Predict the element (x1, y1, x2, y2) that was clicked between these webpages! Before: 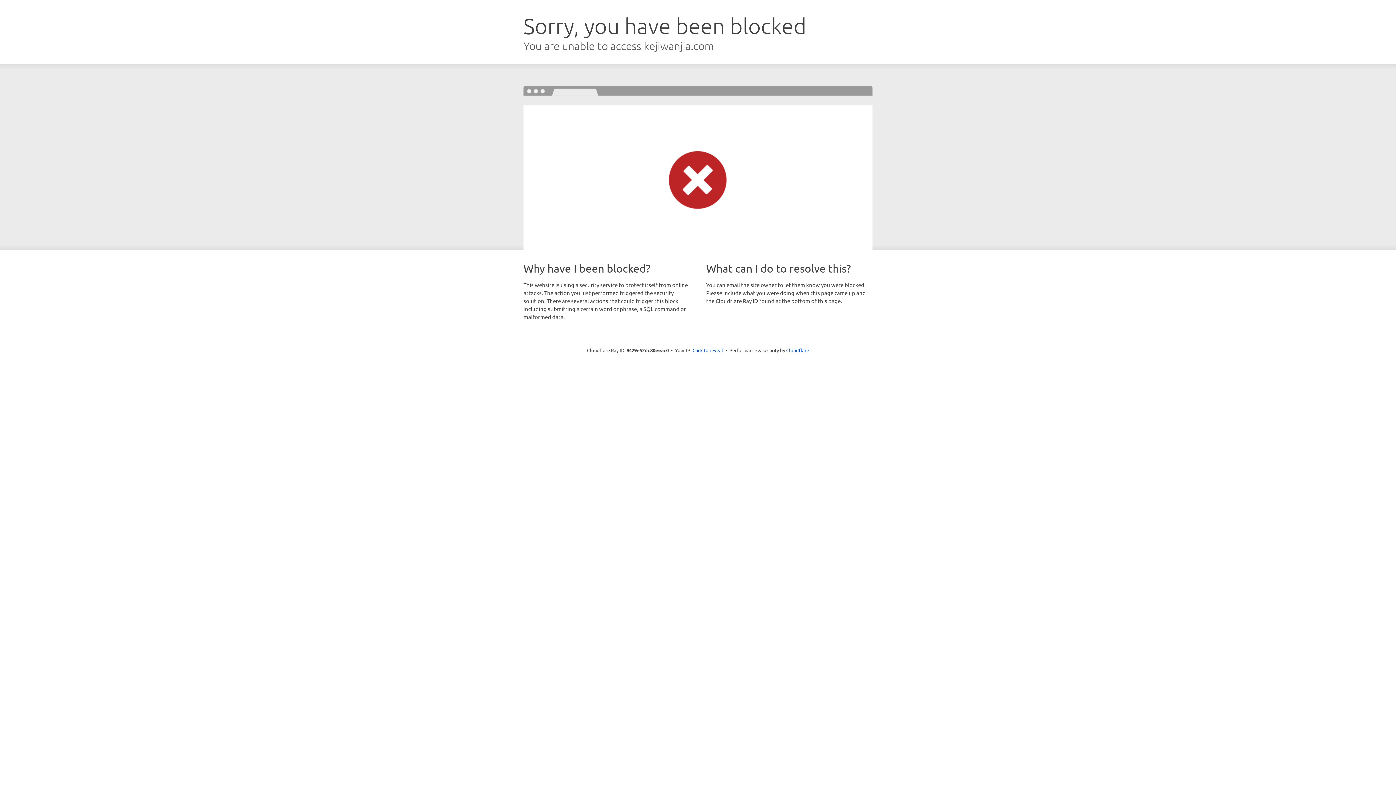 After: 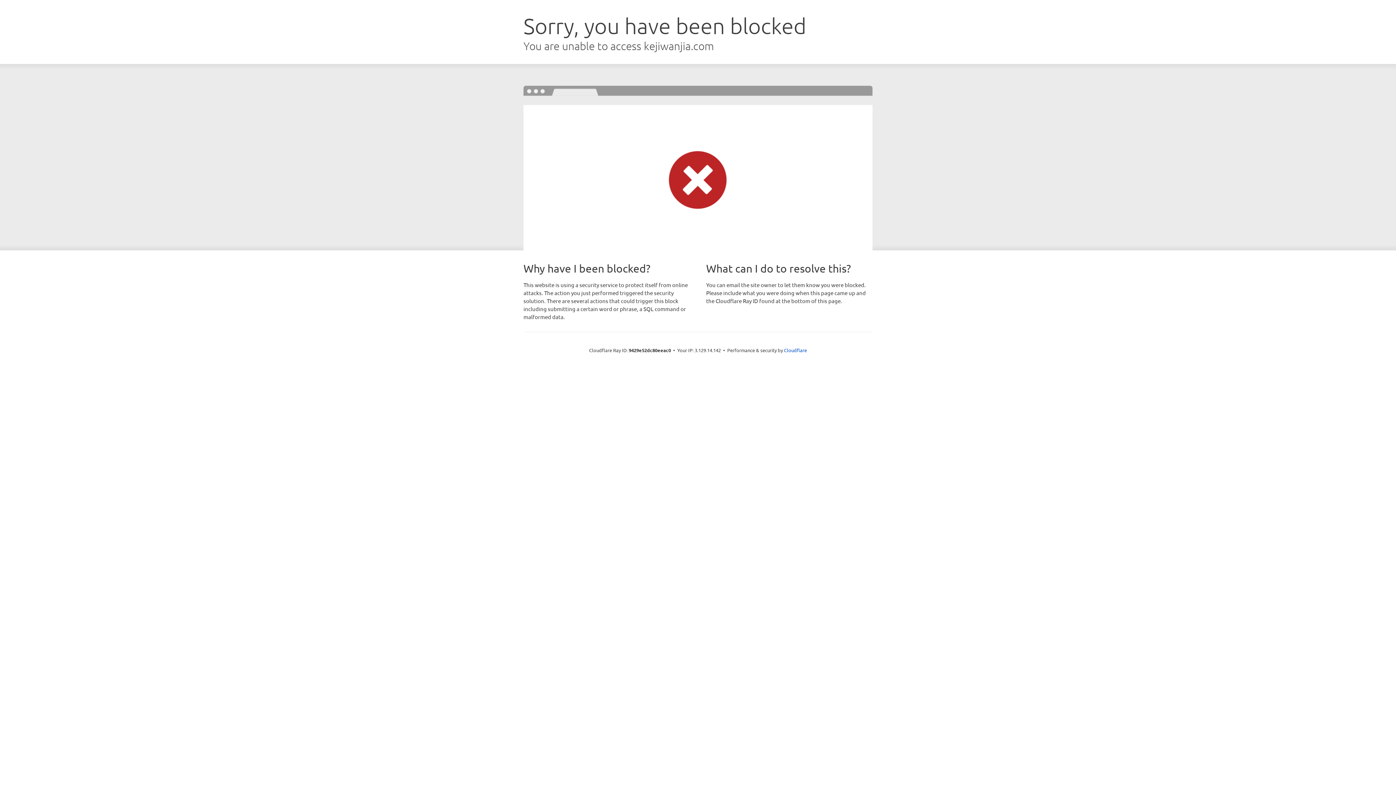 Action: label: Click to reveal bbox: (692, 346, 723, 353)